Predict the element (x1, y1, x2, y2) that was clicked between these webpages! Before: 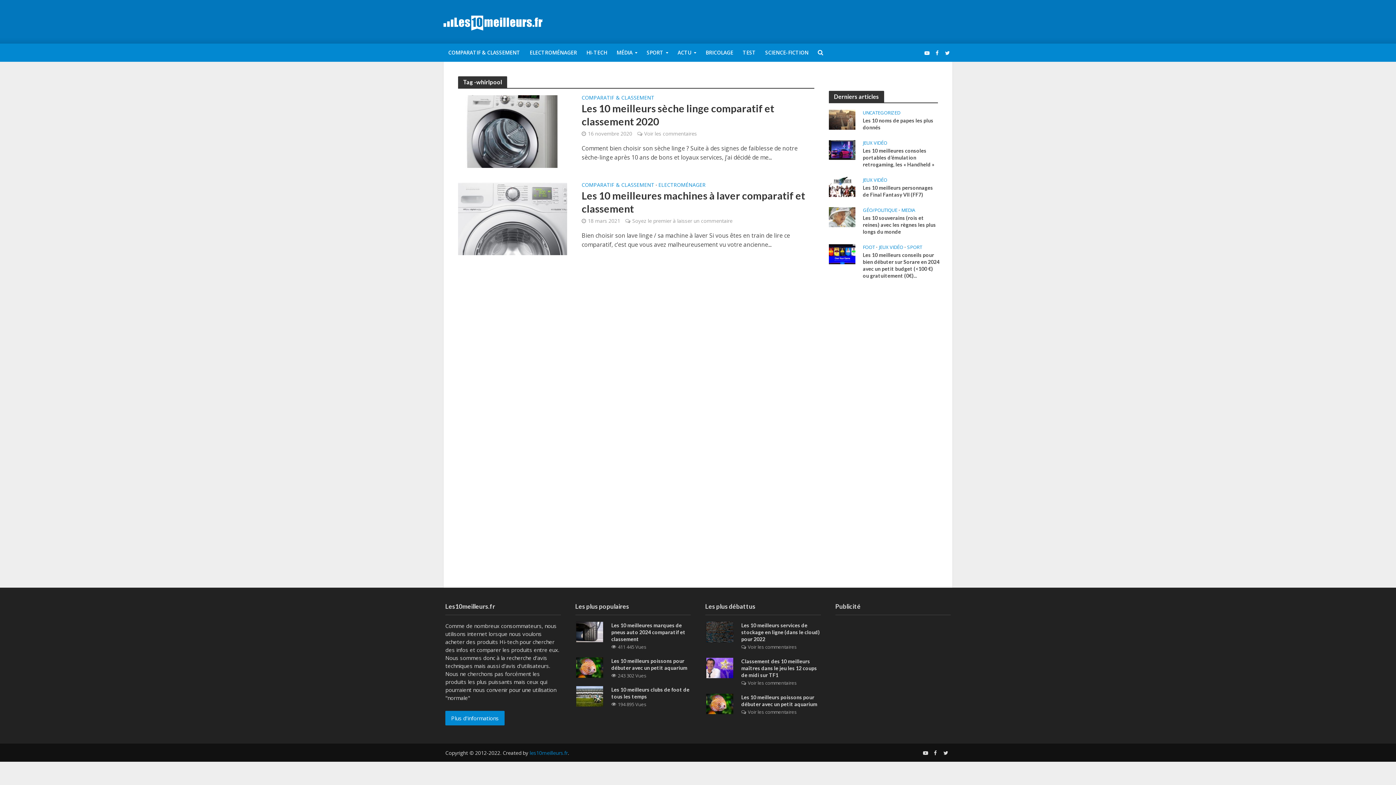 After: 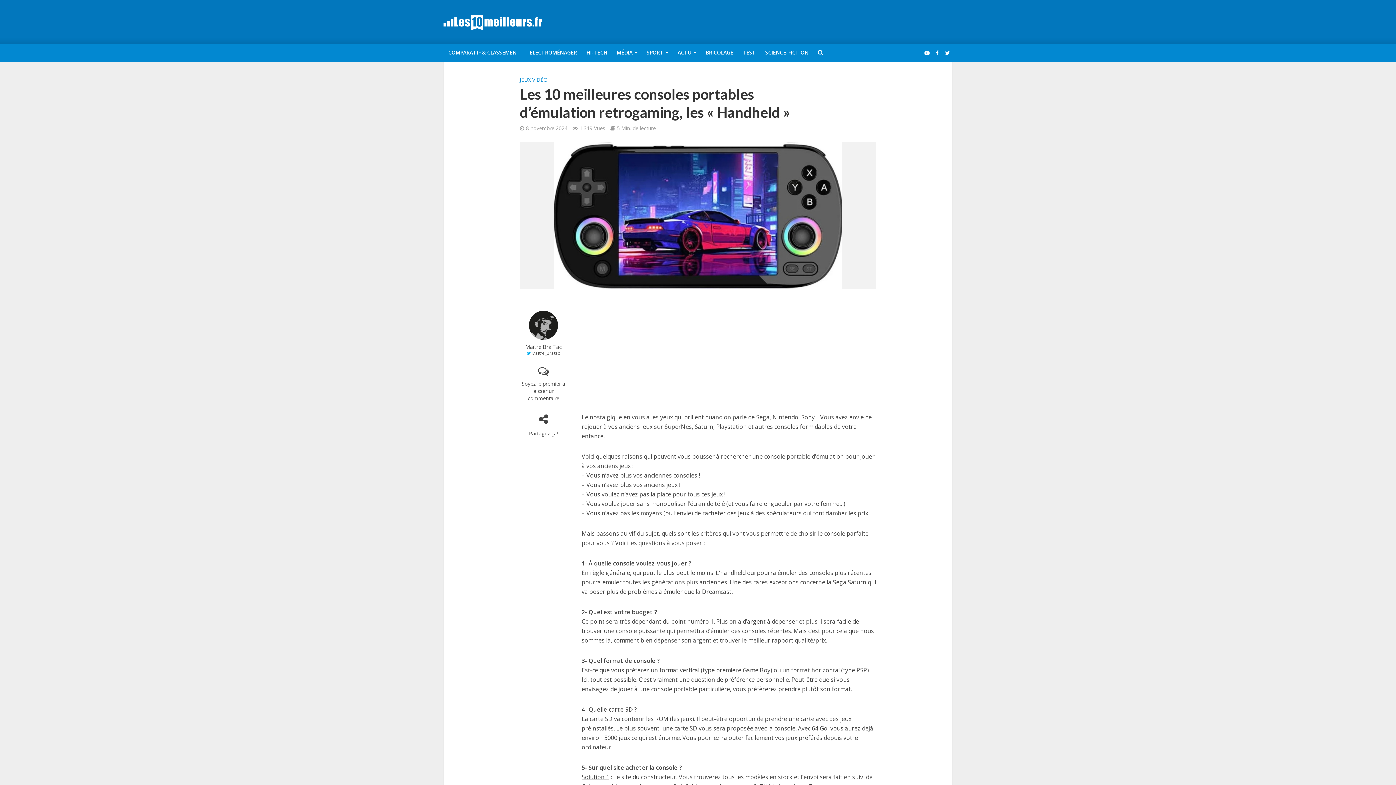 Action: bbox: (829, 145, 855, 152)